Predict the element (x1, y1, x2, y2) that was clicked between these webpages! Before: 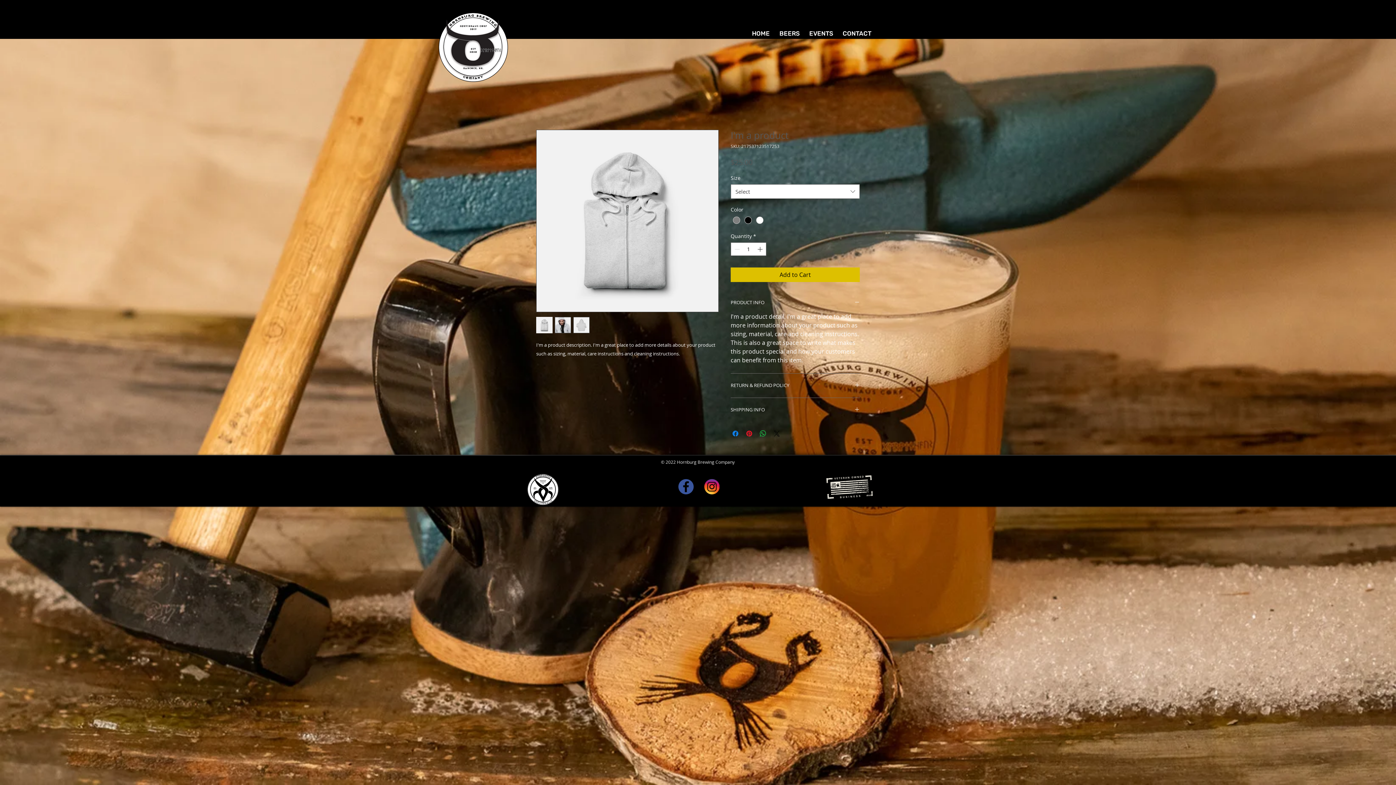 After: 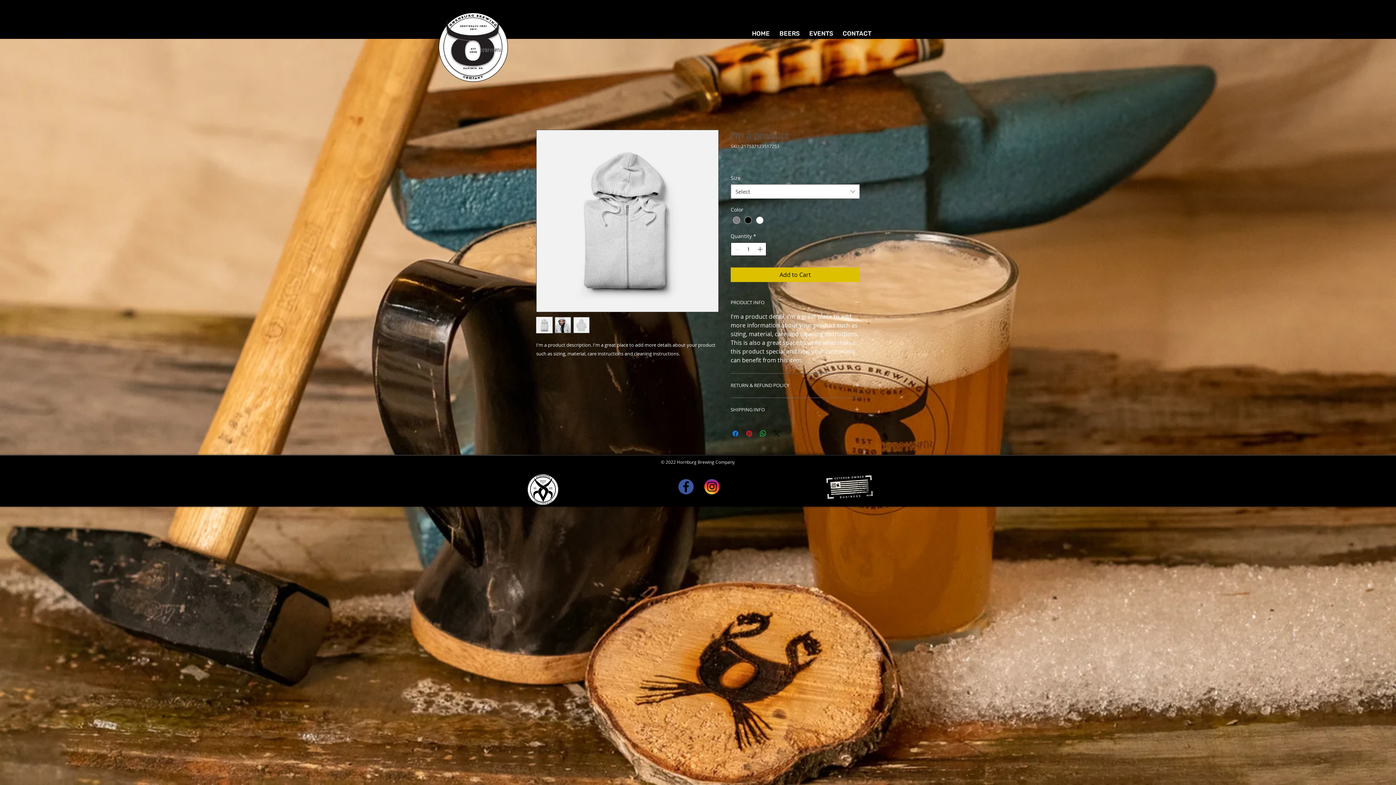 Action: bbox: (756, 242, 765, 255)